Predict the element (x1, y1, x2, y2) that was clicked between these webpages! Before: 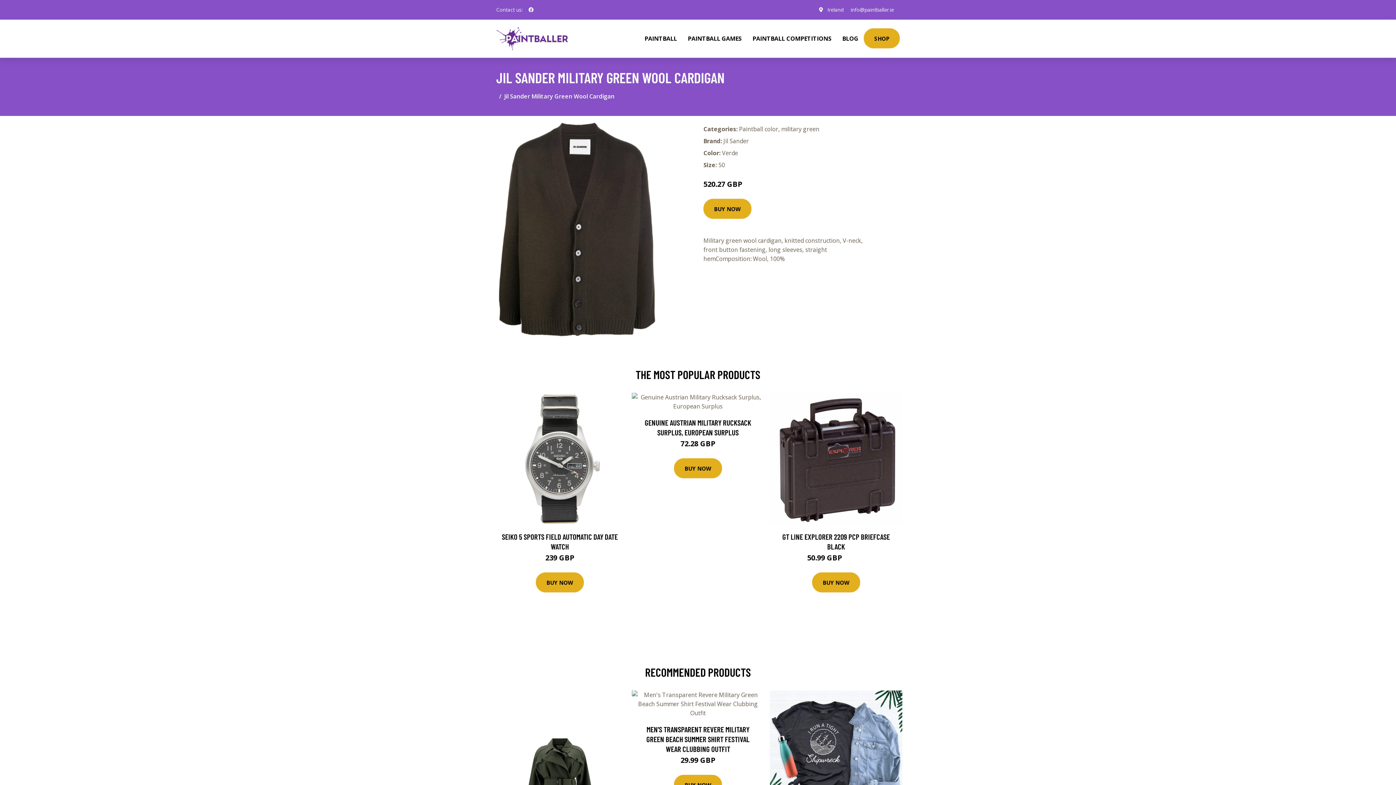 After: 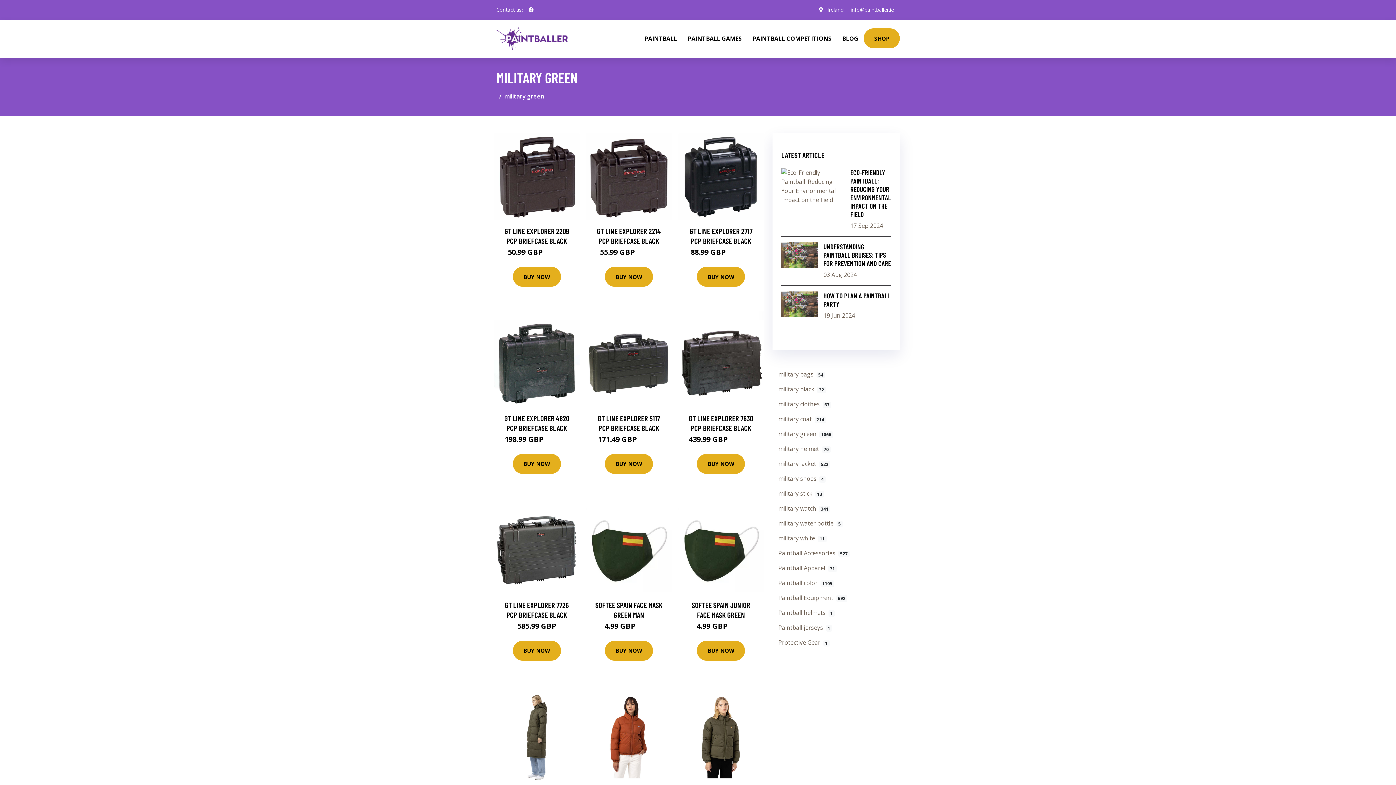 Action: bbox: (781, 125, 819, 133) label: military green